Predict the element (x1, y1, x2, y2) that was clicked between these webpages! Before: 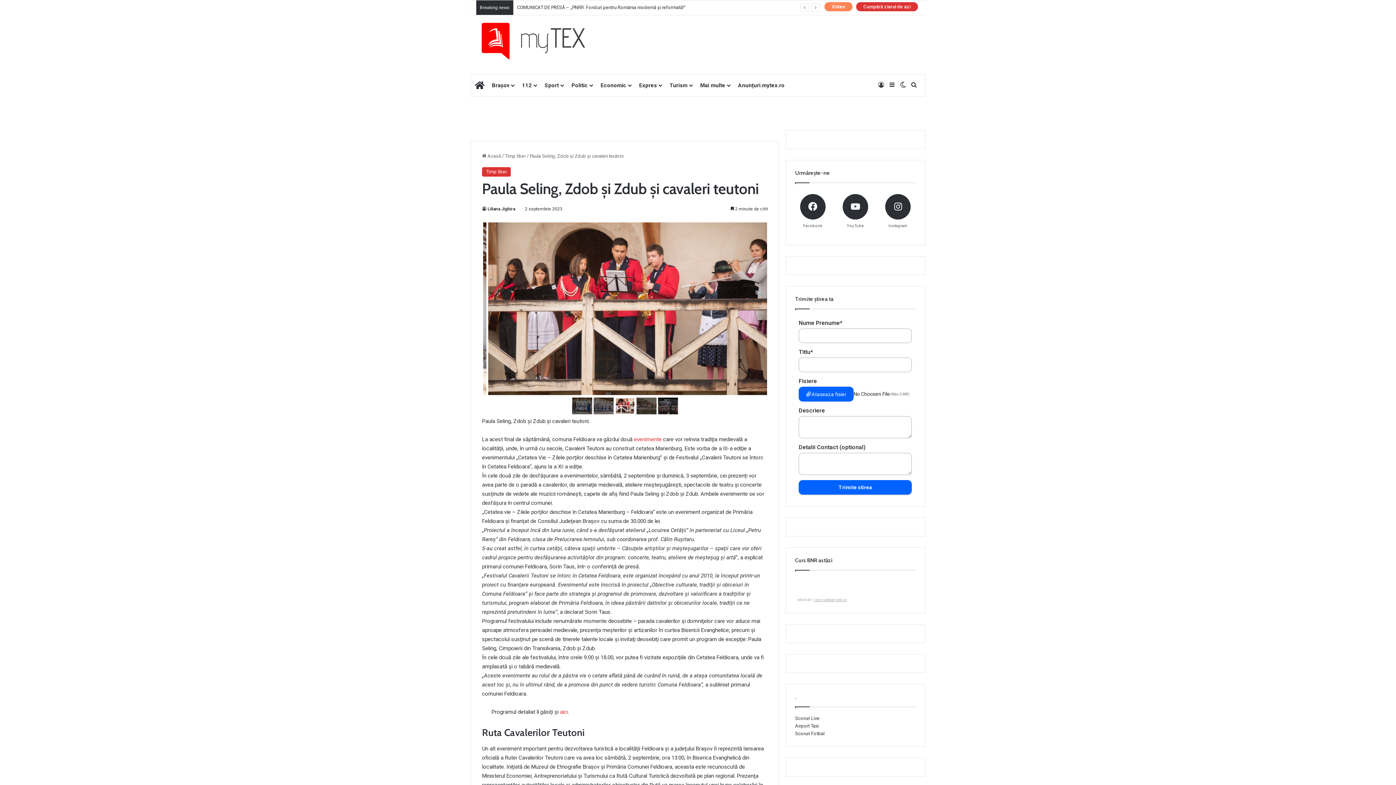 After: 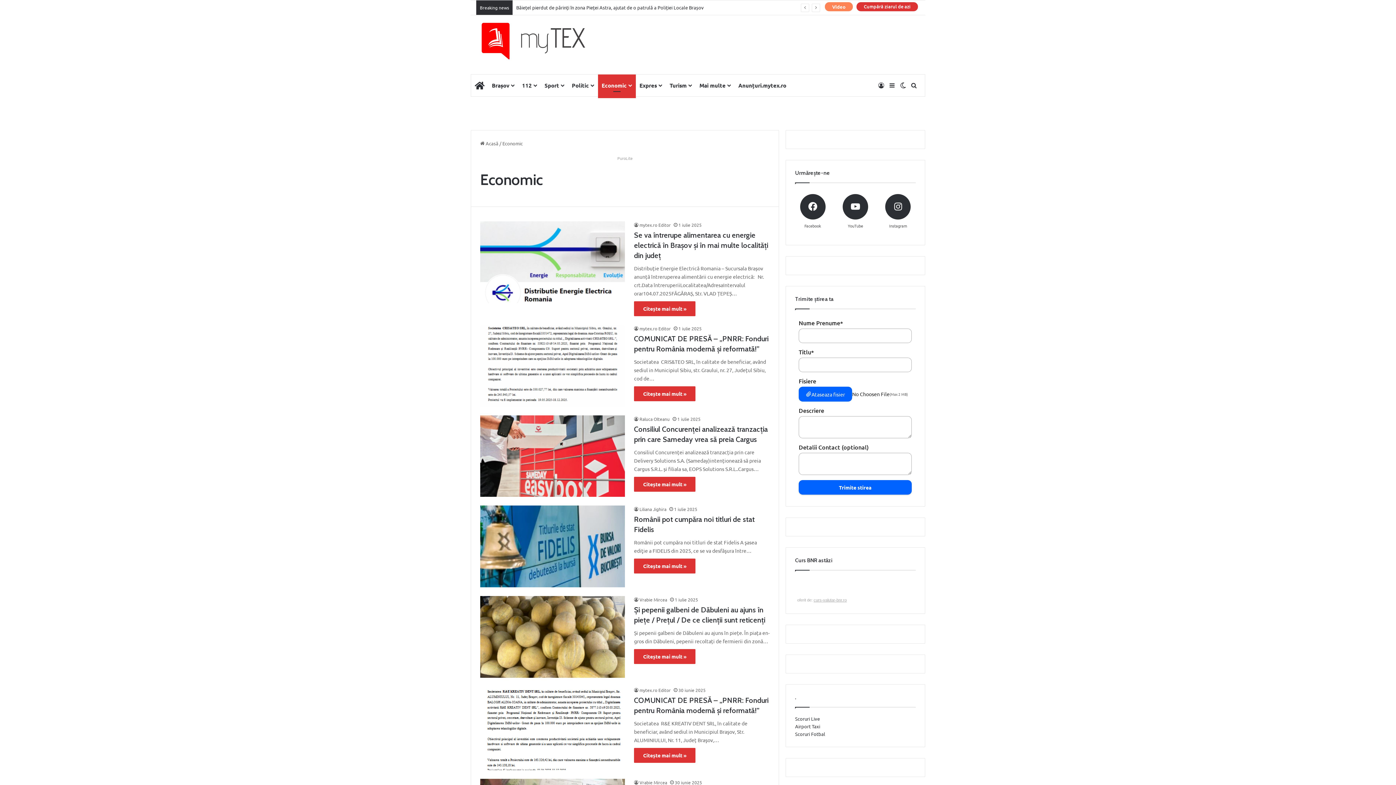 Action: label: Economic bbox: (597, 74, 635, 96)